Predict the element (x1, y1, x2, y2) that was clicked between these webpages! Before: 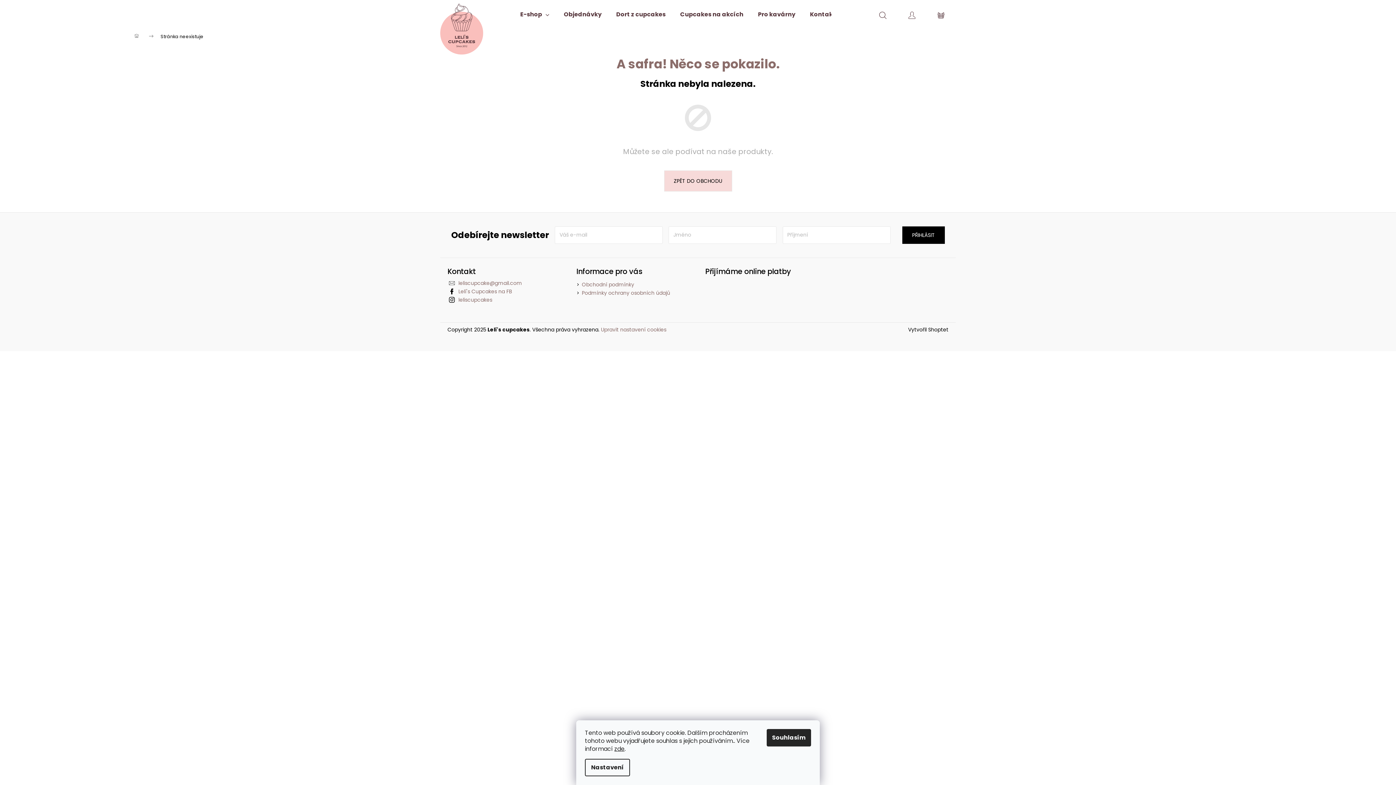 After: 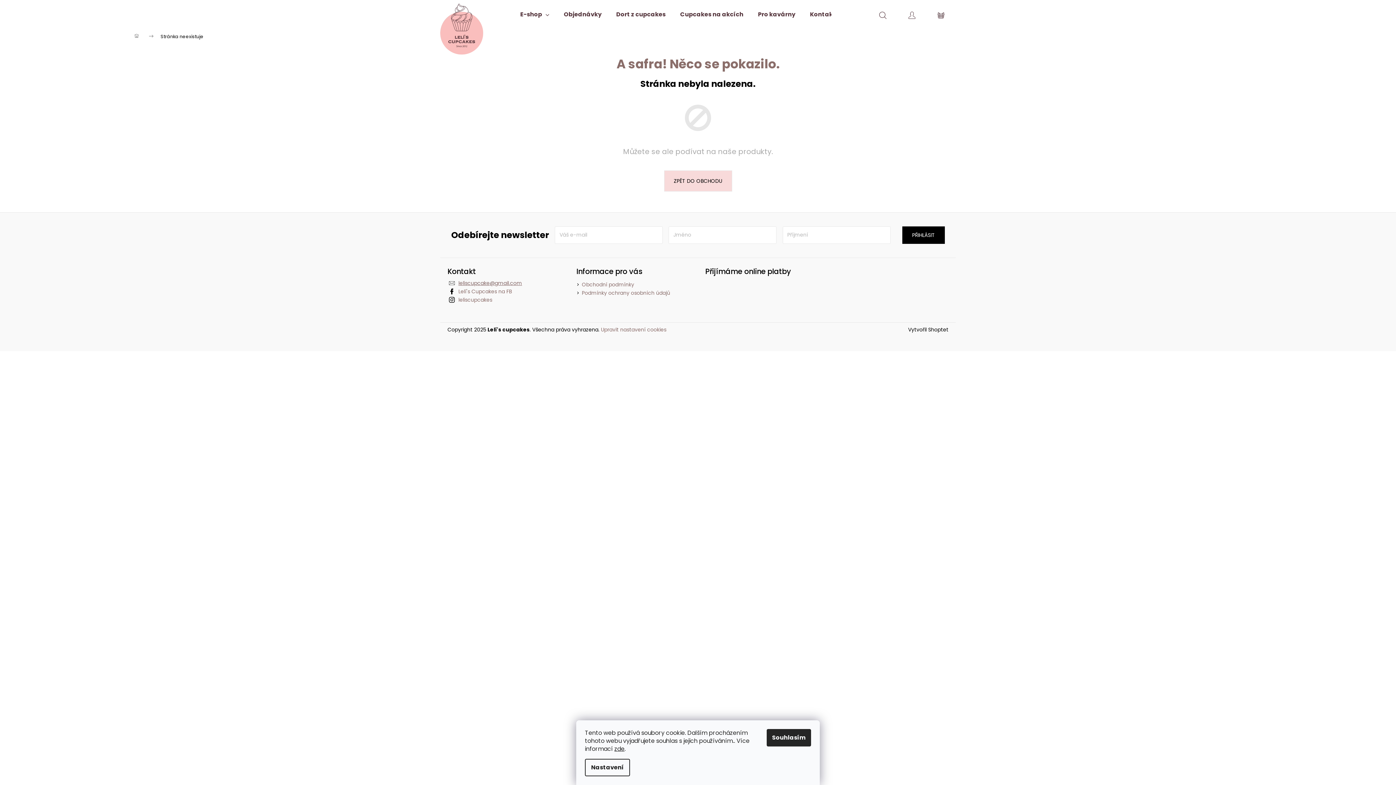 Action: bbox: (458, 279, 522, 286) label: leliscupcake@gmail.com